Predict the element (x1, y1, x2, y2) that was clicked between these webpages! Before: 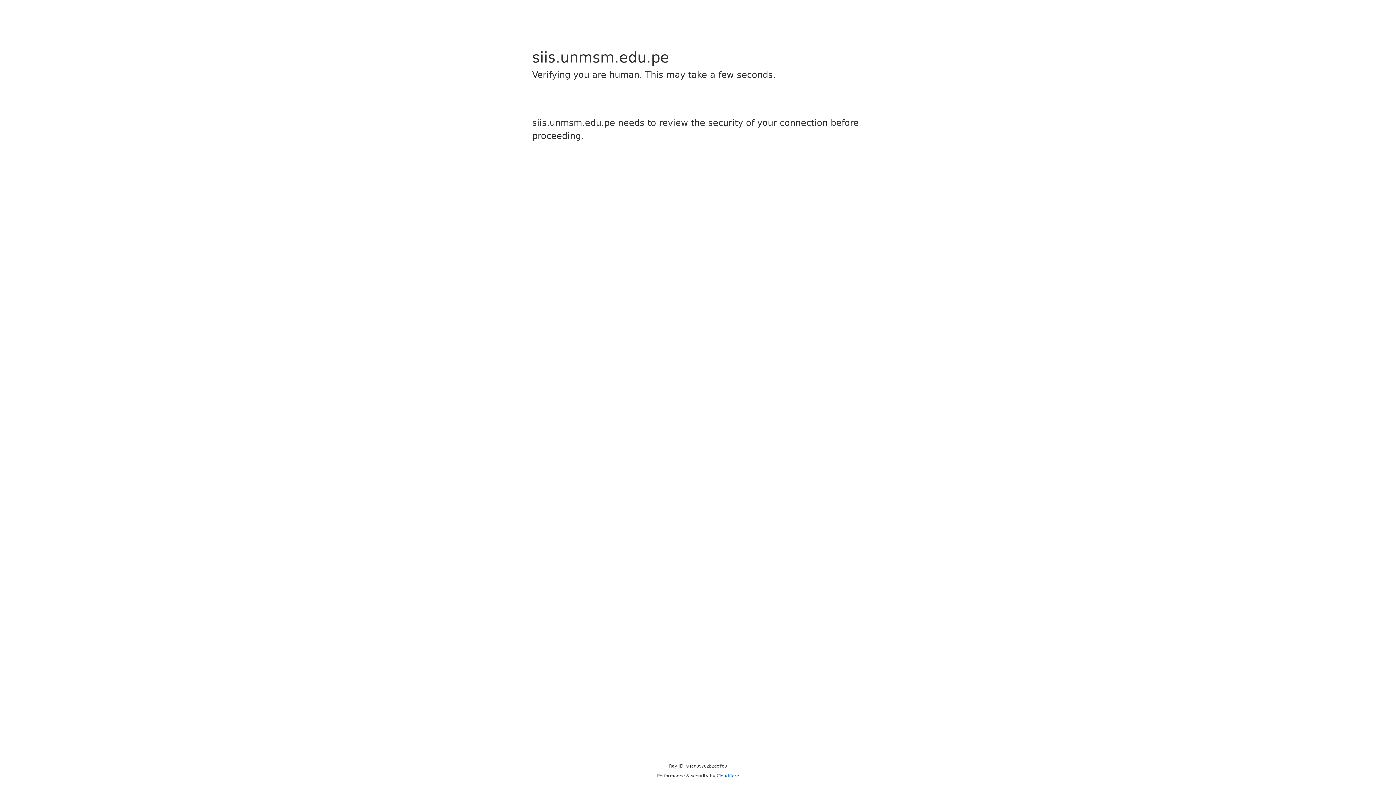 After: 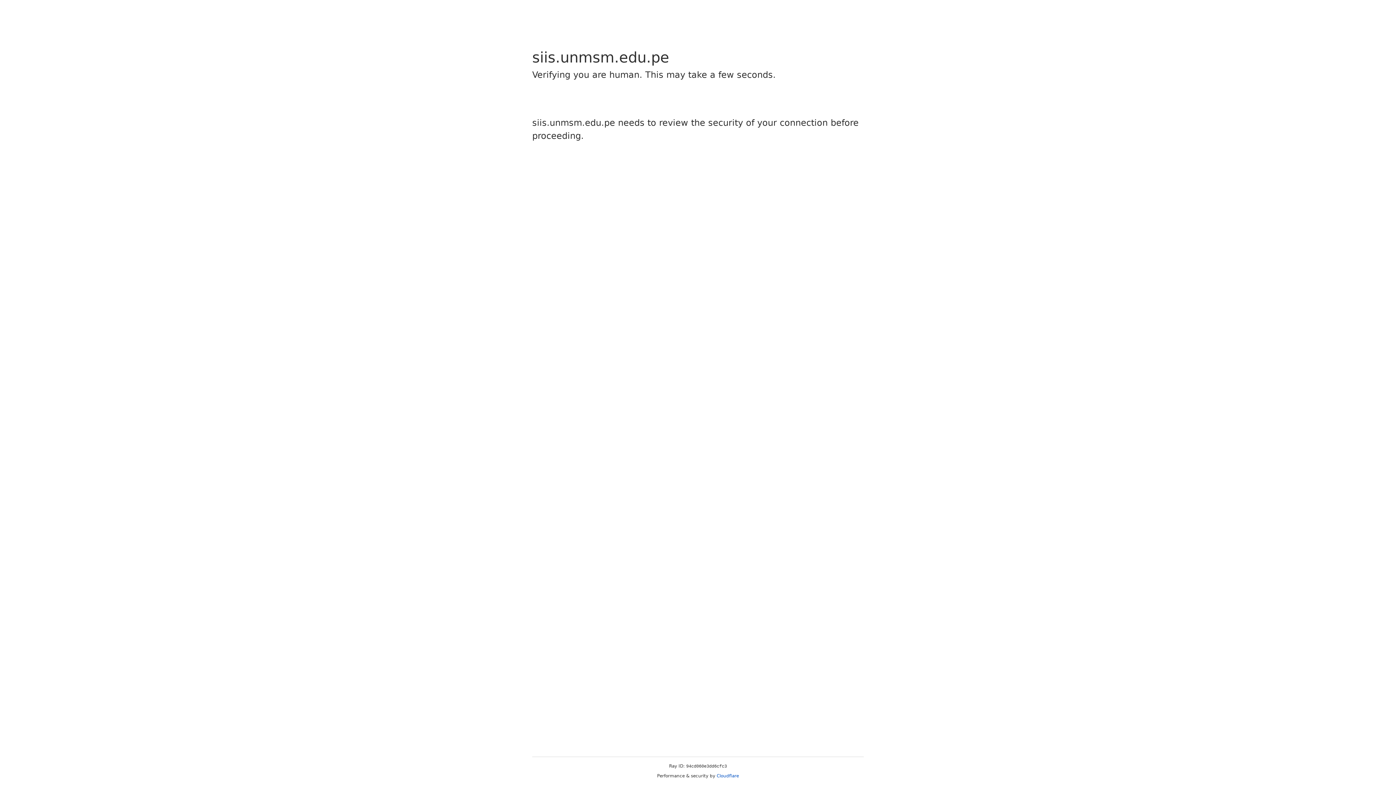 Action: label: Cloudflare bbox: (716, 773, 739, 778)